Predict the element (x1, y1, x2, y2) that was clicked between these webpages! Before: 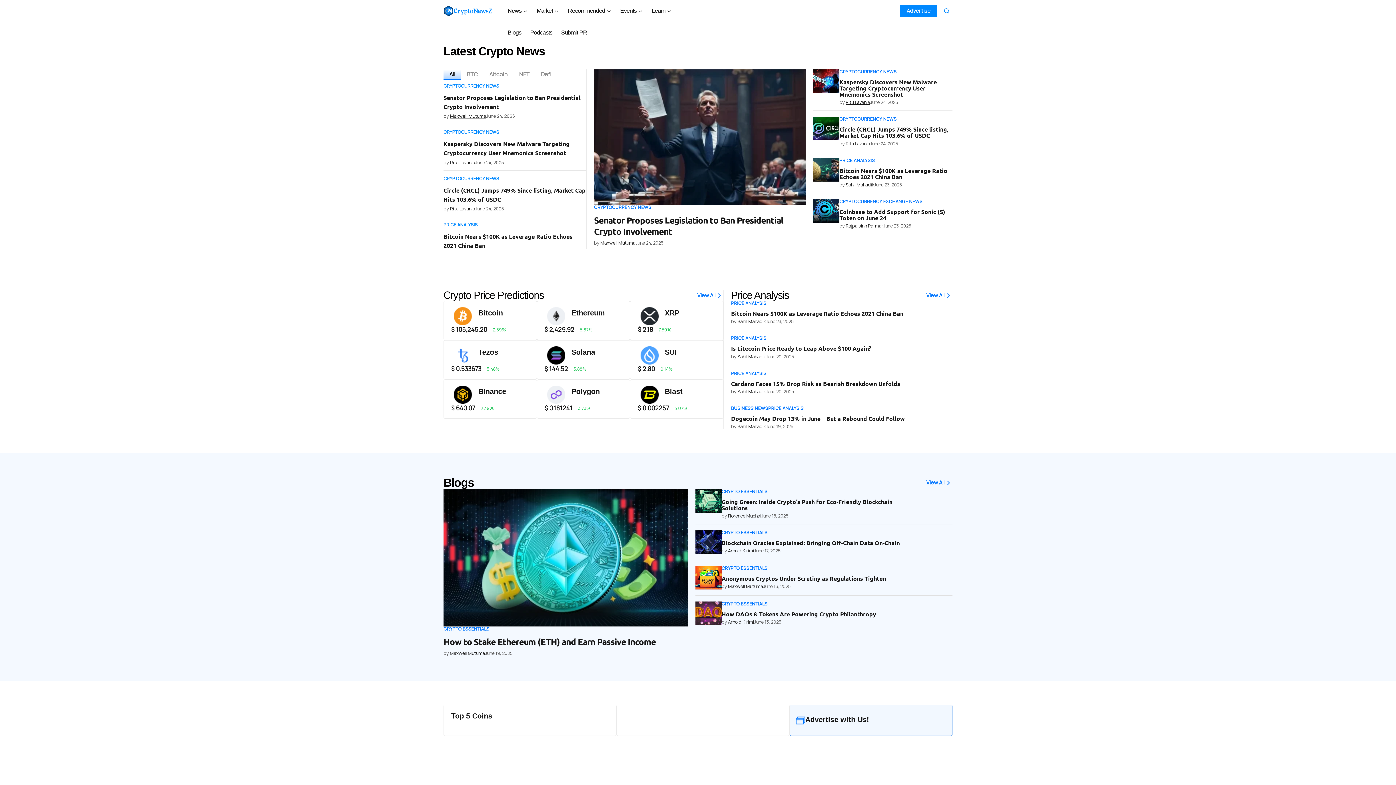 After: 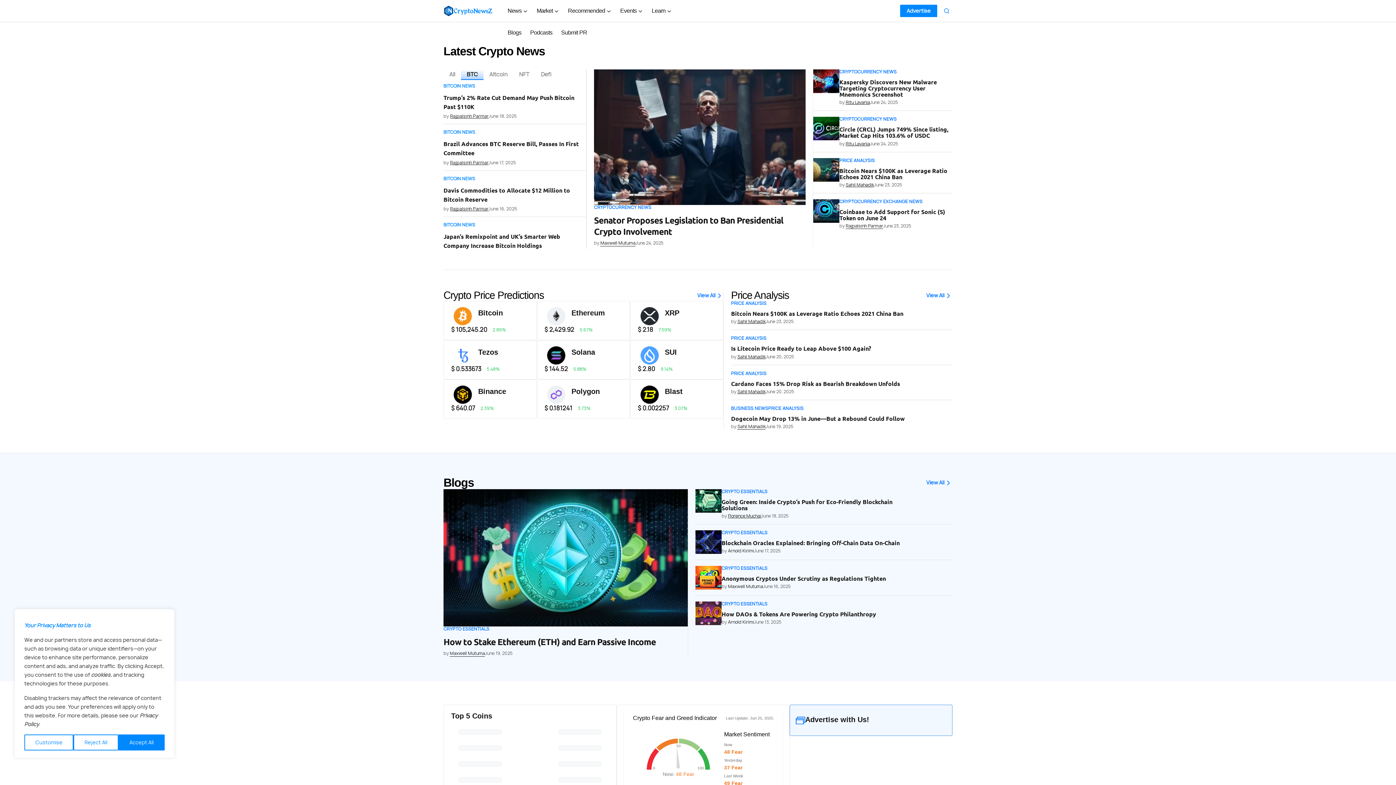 Action: label: BTC bbox: (461, 69, 483, 80)